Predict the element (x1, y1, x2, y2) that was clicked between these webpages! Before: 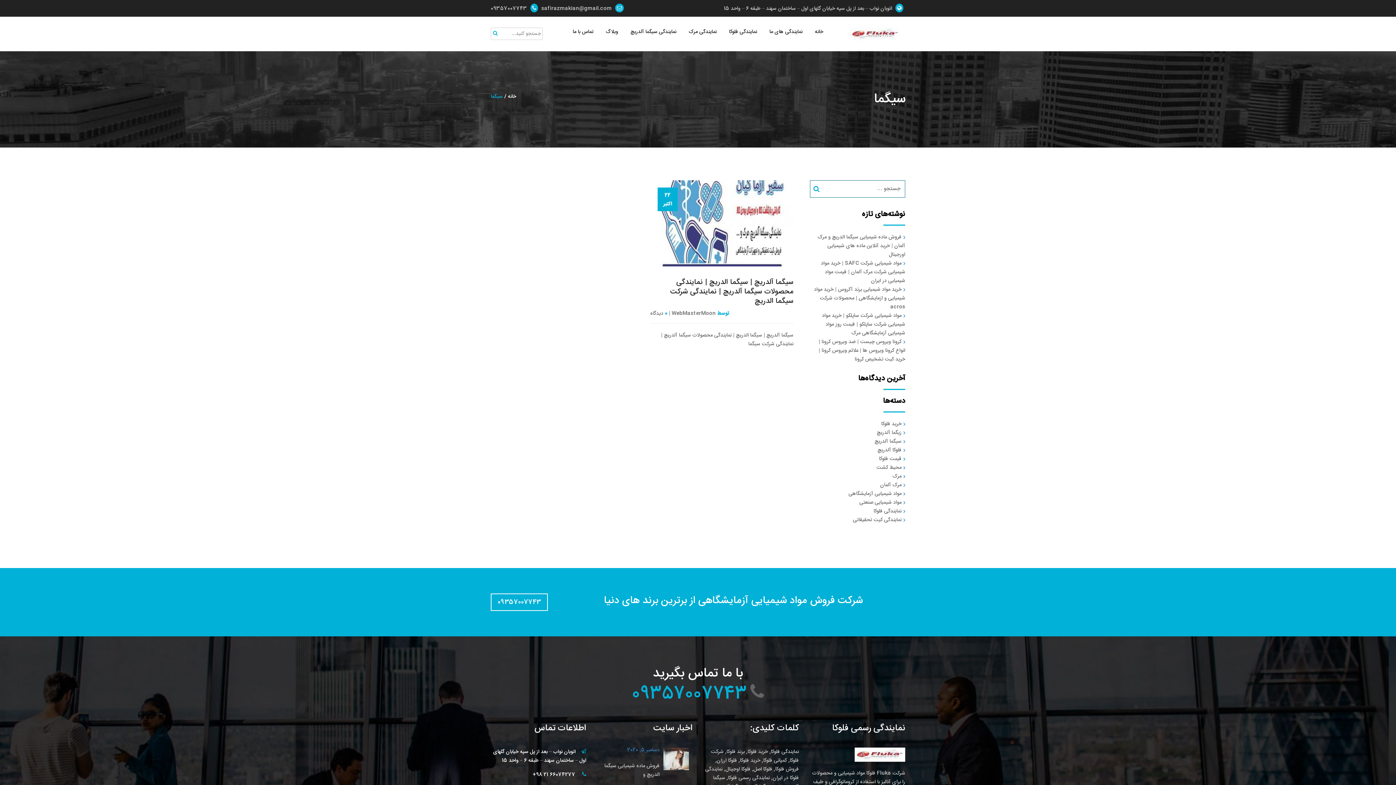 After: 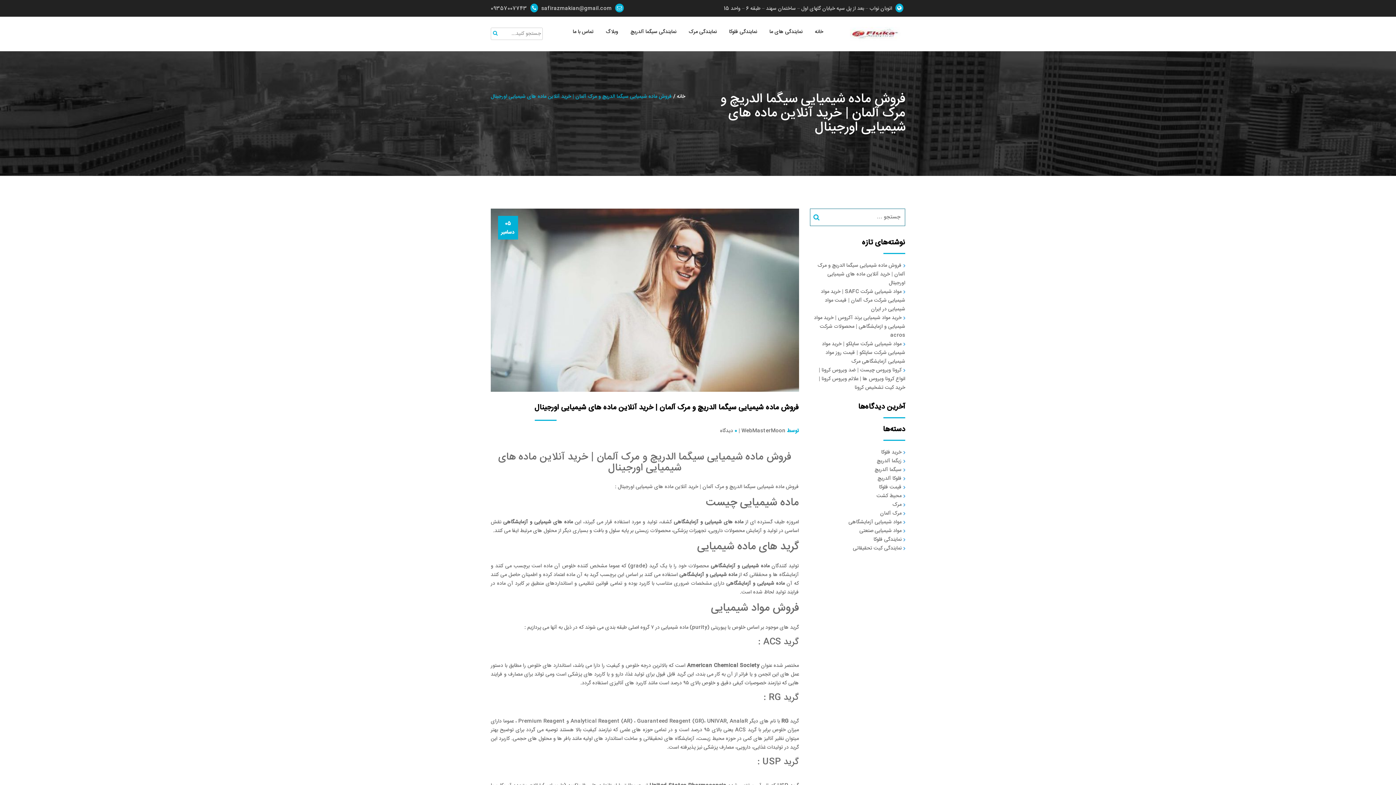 Action: bbox: (663, 748, 689, 770)